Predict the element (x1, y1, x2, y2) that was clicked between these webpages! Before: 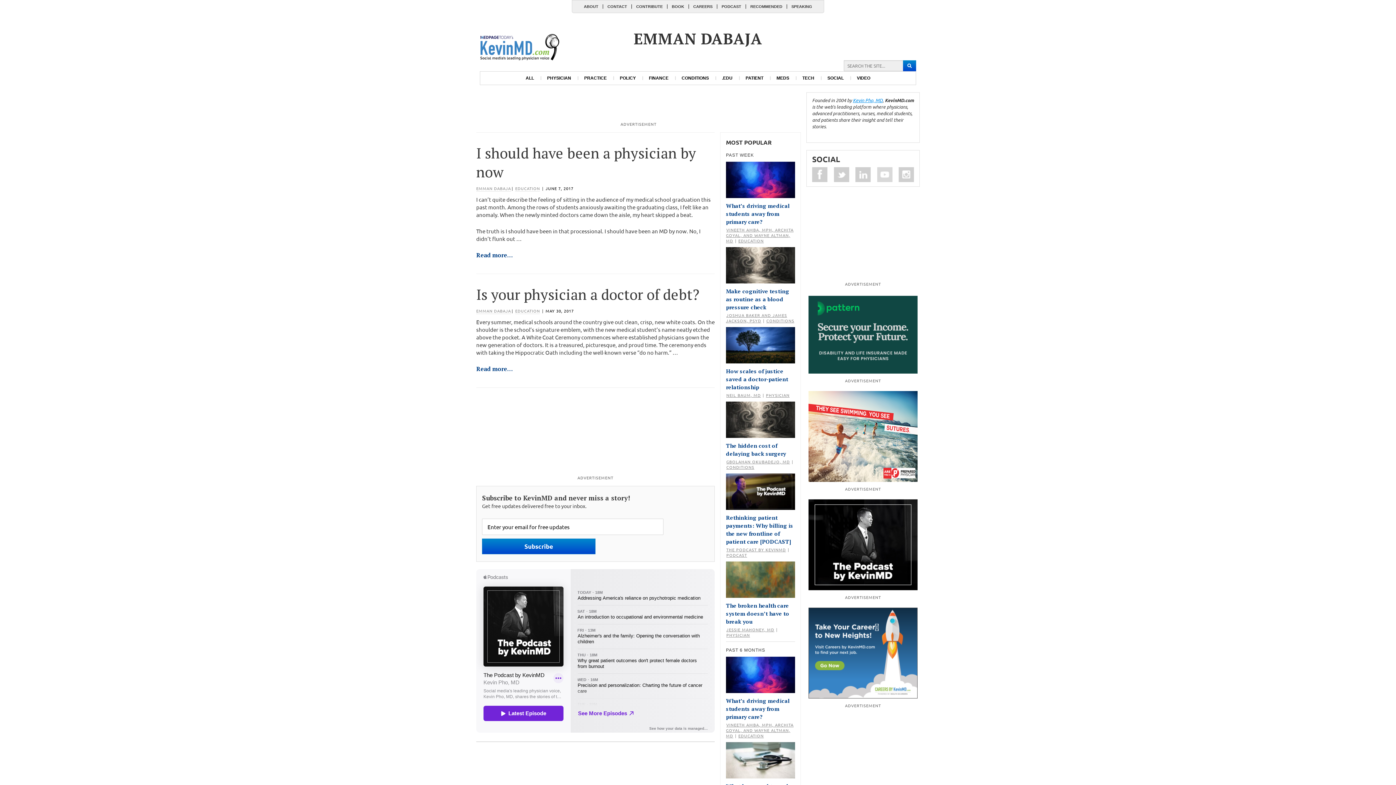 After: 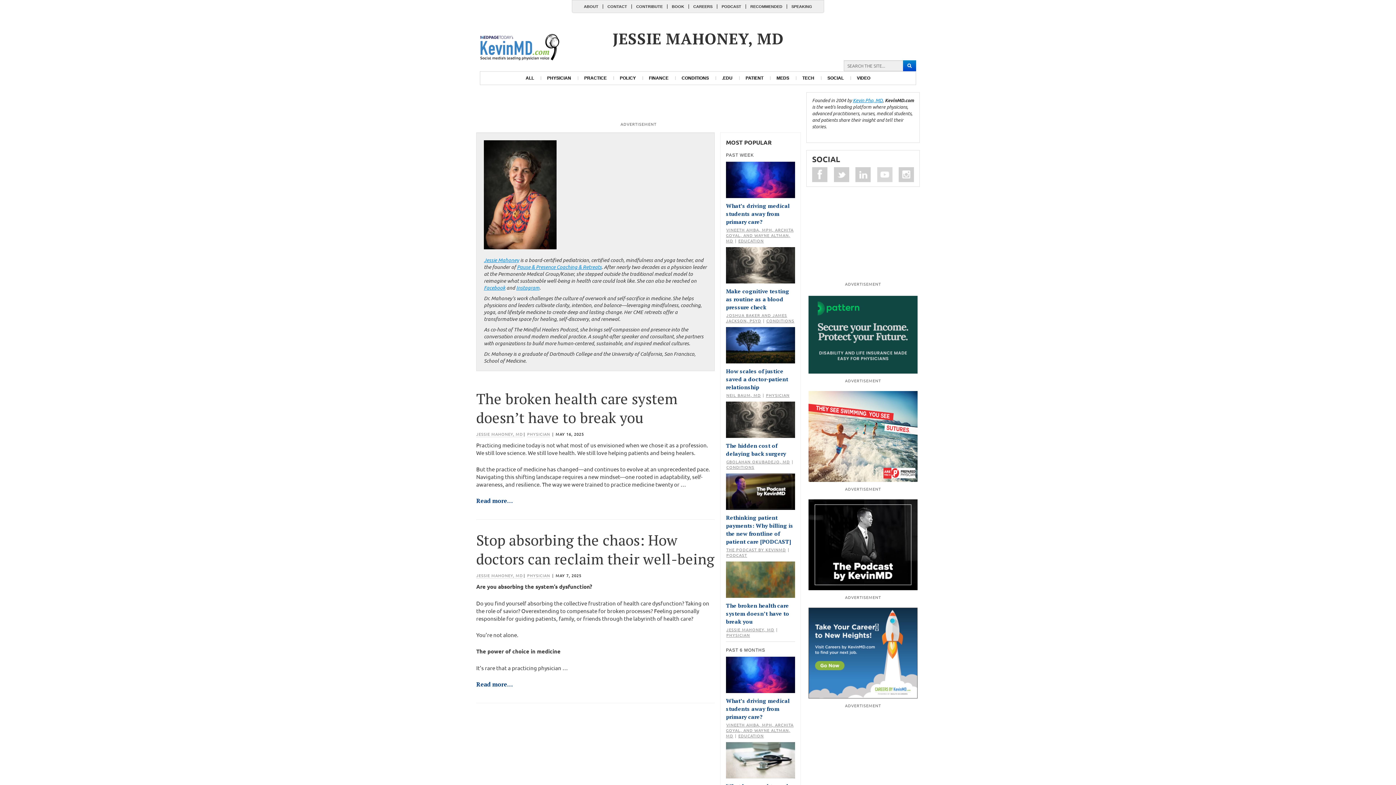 Action: label: JESSIE MAHONEY, MD bbox: (726, 626, 774, 632)